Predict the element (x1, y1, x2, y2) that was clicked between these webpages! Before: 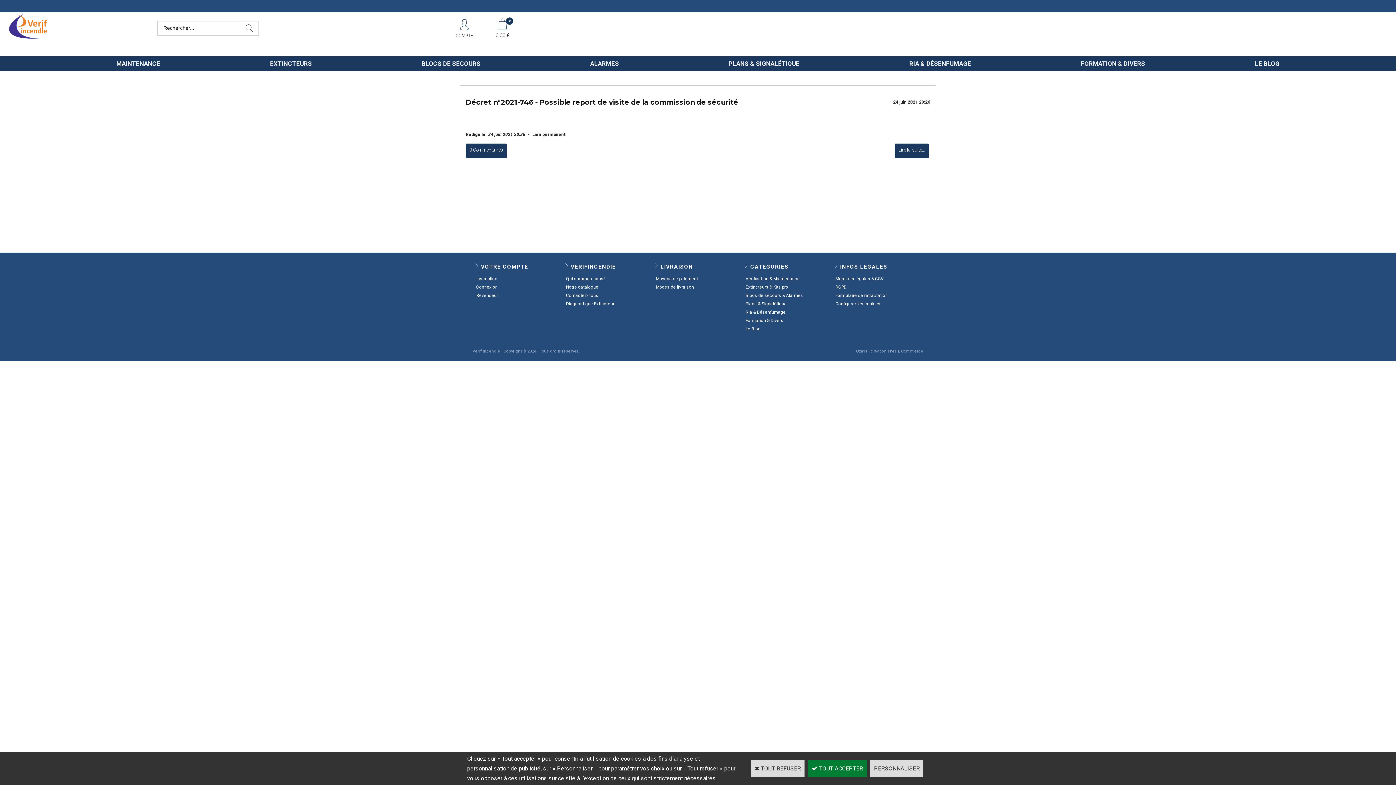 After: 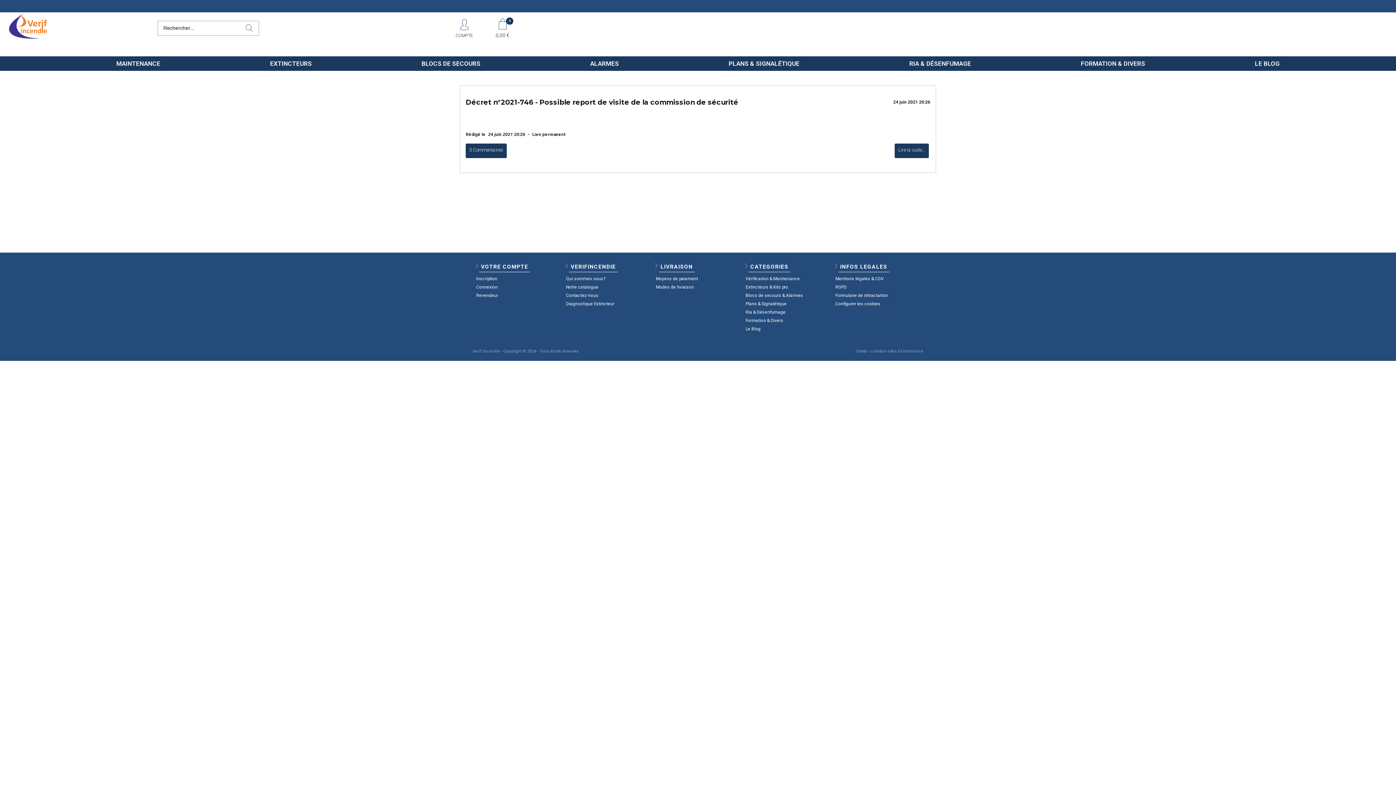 Action: bbox: (751, 760, 804, 777) label:  TOUT REFUSER